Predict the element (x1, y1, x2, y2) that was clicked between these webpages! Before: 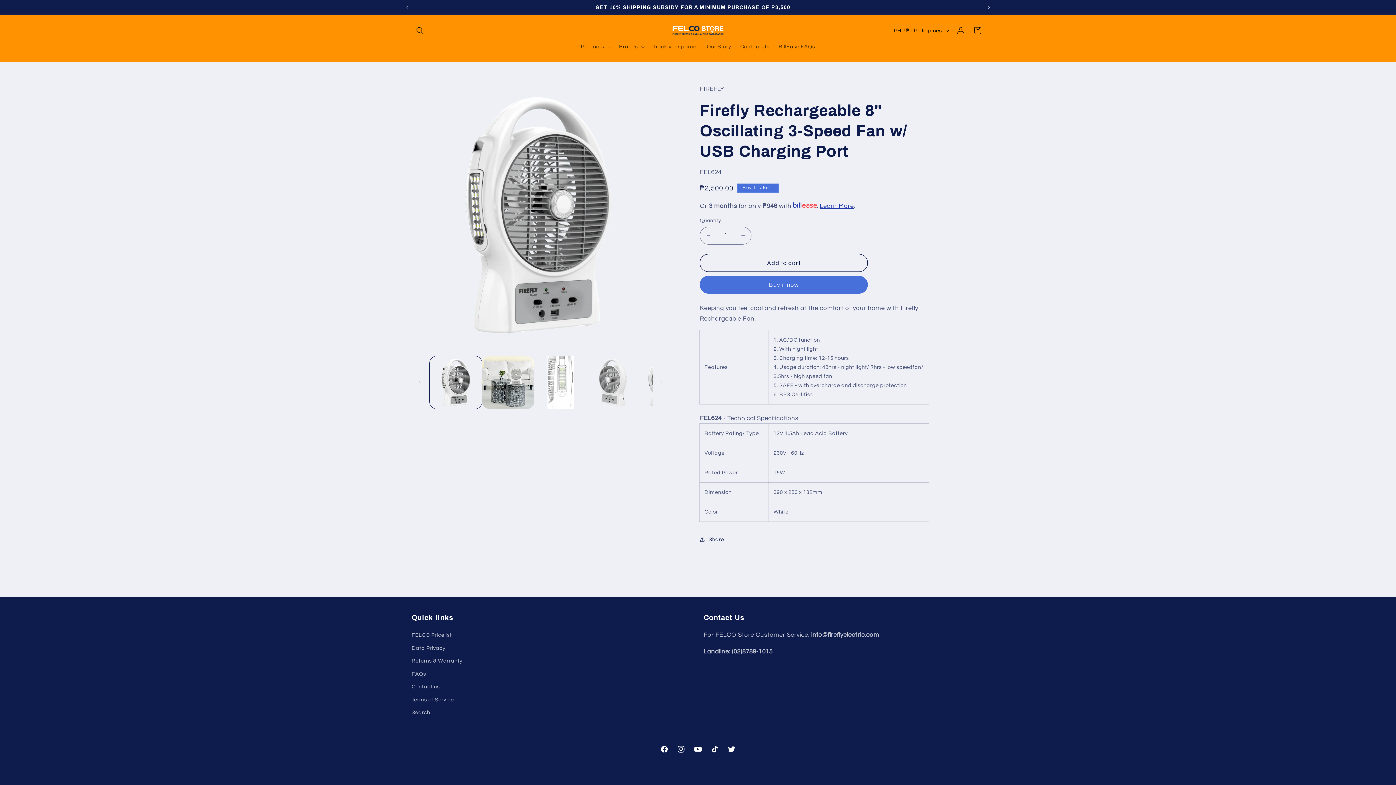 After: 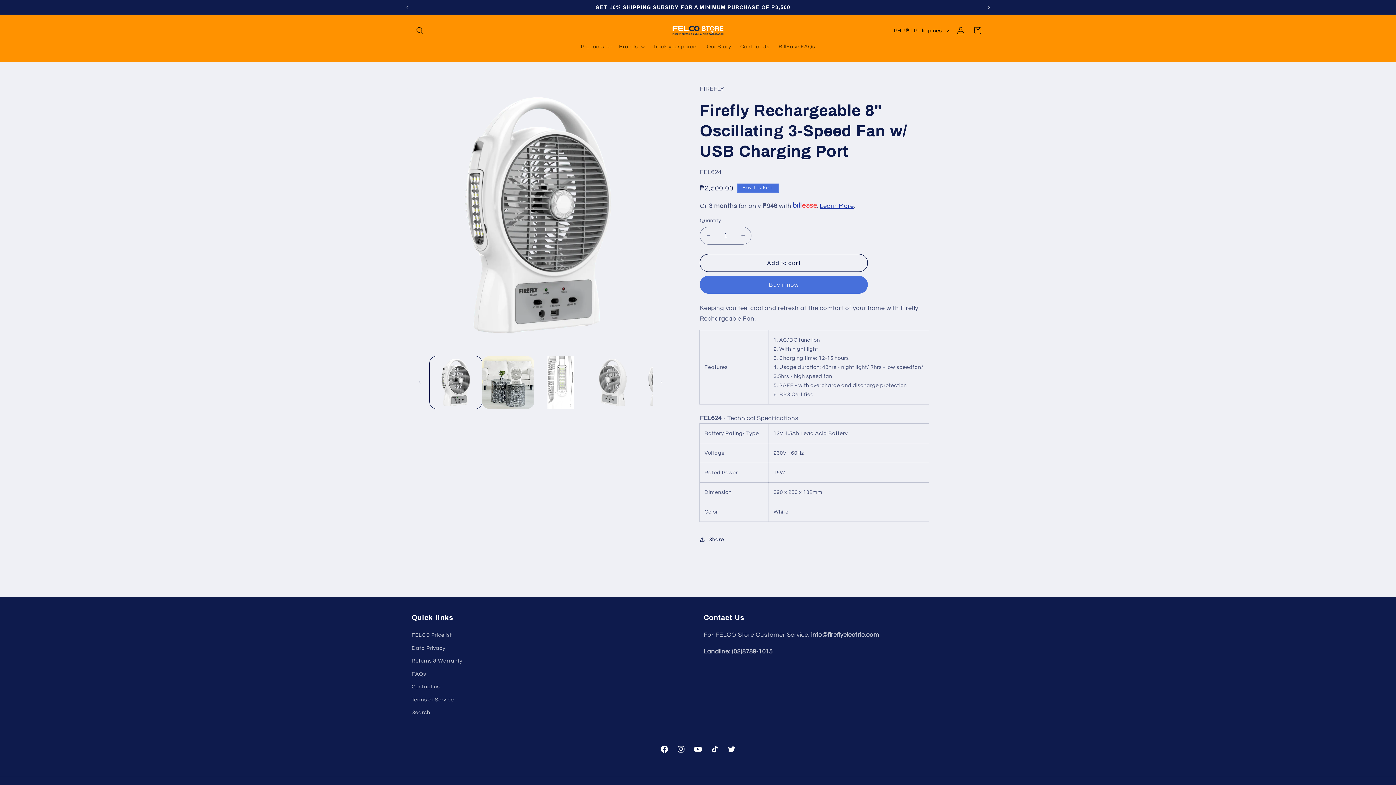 Action: label: Facebook bbox: (656, 741, 672, 757)